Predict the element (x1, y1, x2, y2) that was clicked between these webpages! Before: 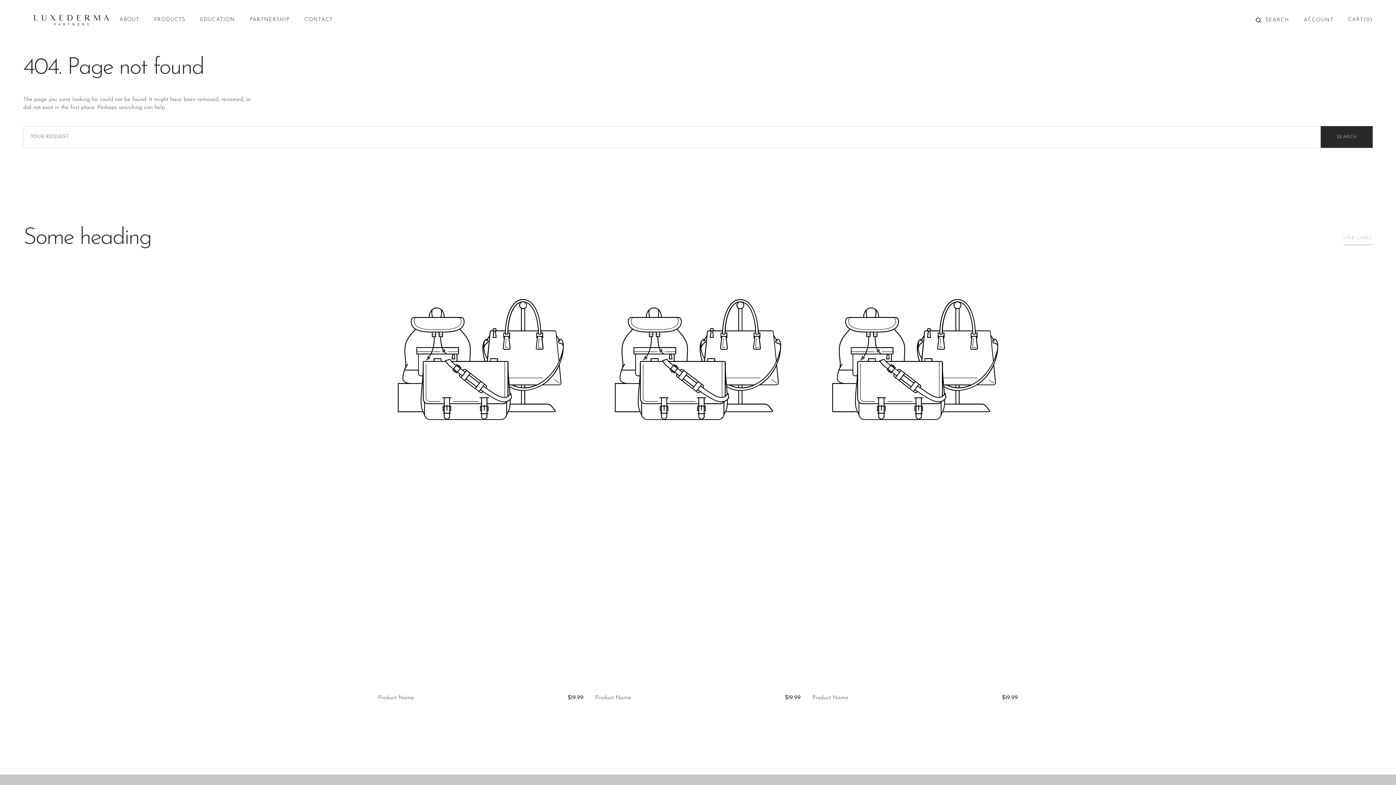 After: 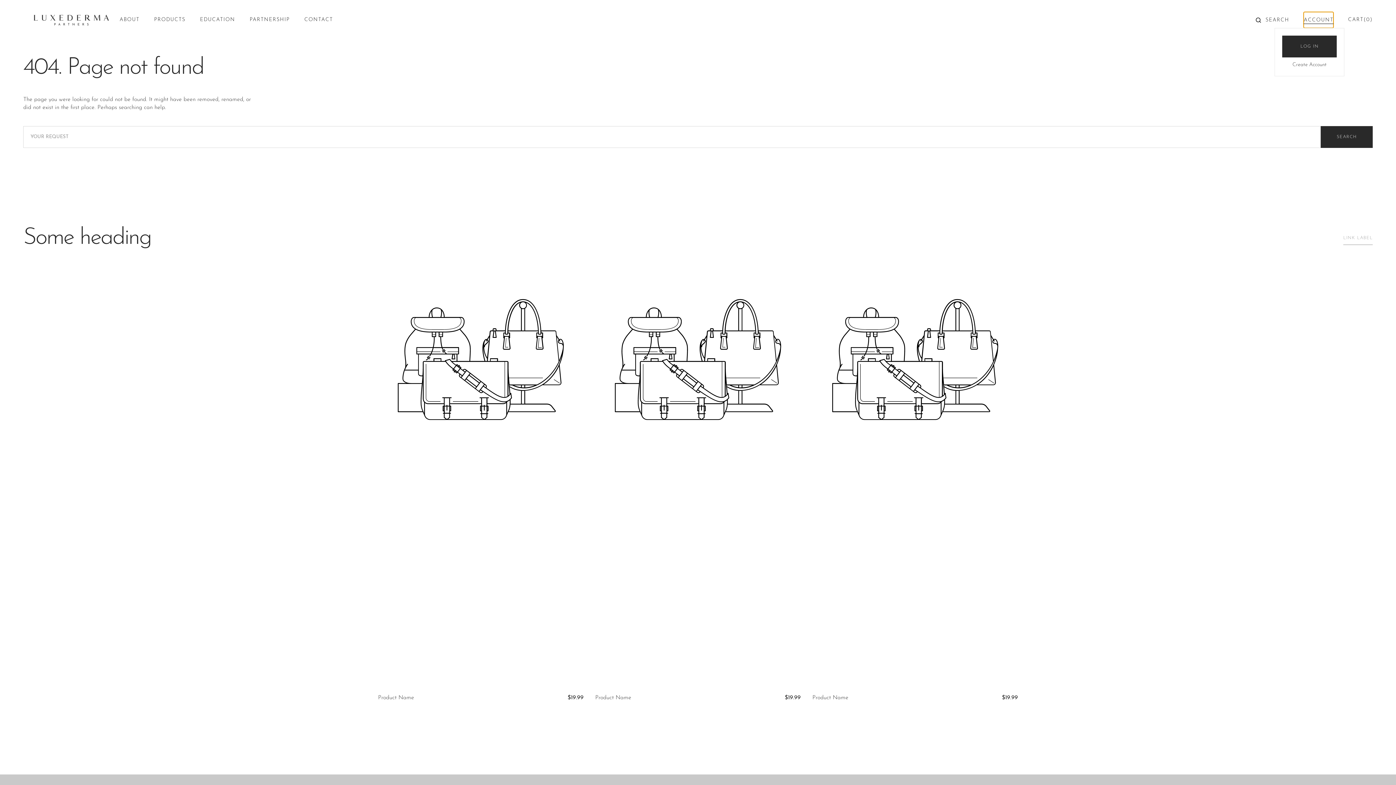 Action: label: ACCOUNT bbox: (1304, 12, 1333, 28)